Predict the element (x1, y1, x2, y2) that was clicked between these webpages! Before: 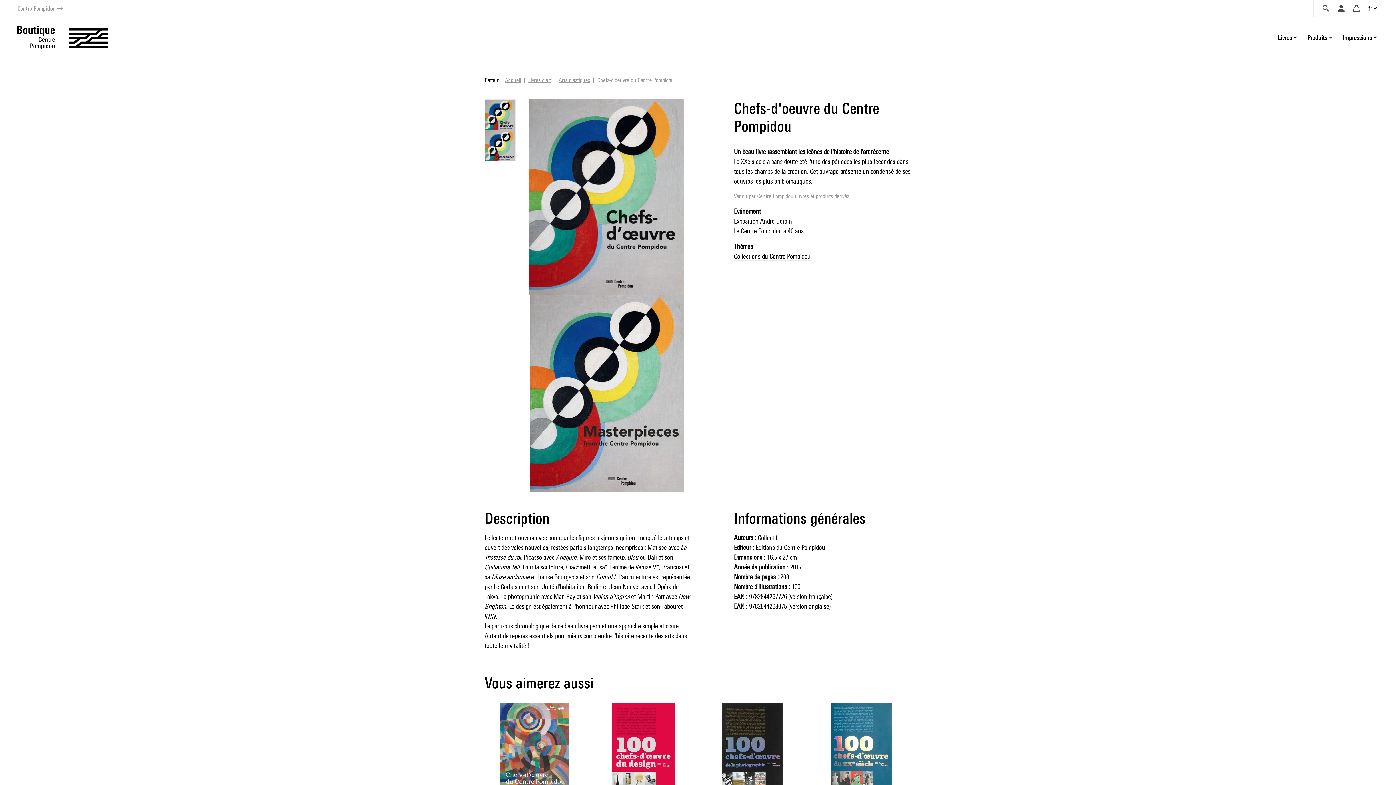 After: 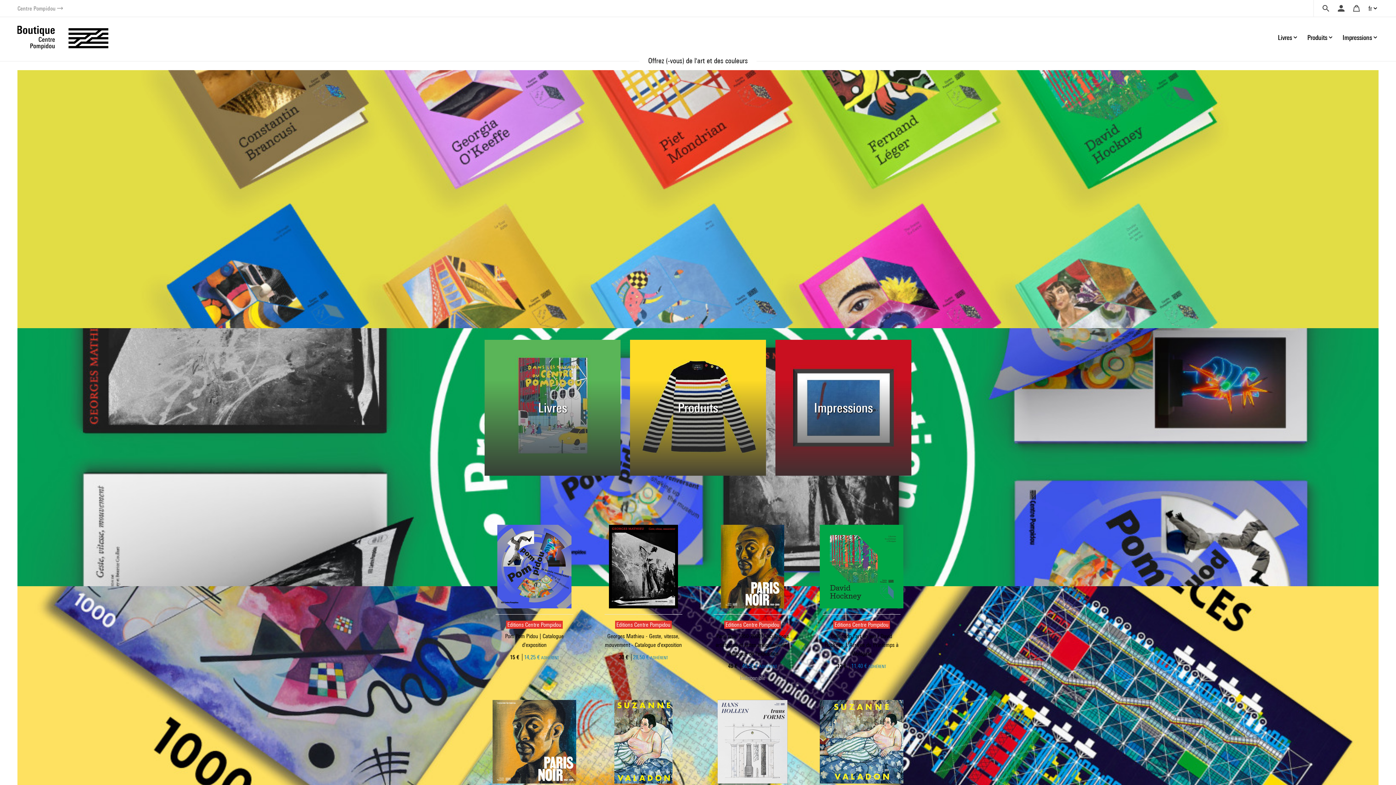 Action: label: Retour bbox: (484, 76, 498, 84)